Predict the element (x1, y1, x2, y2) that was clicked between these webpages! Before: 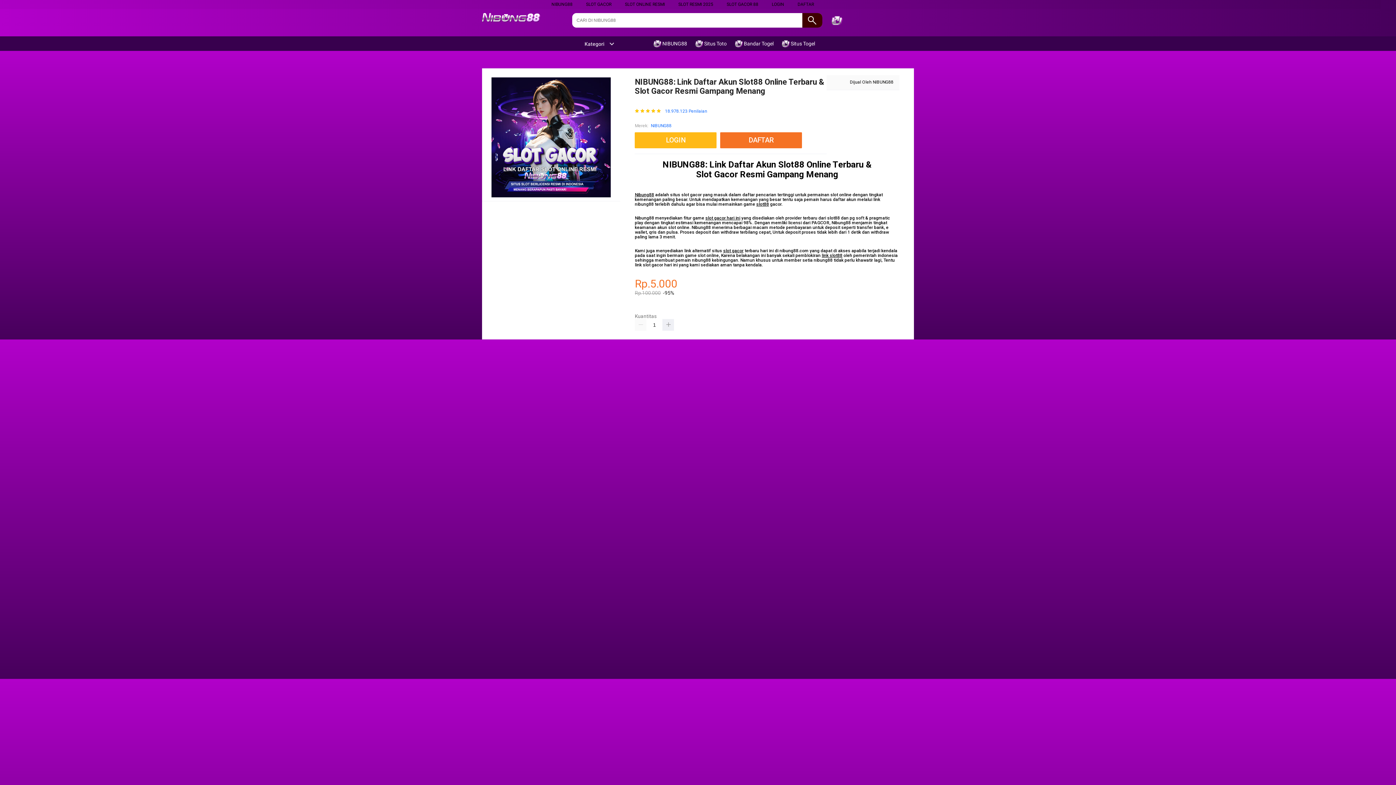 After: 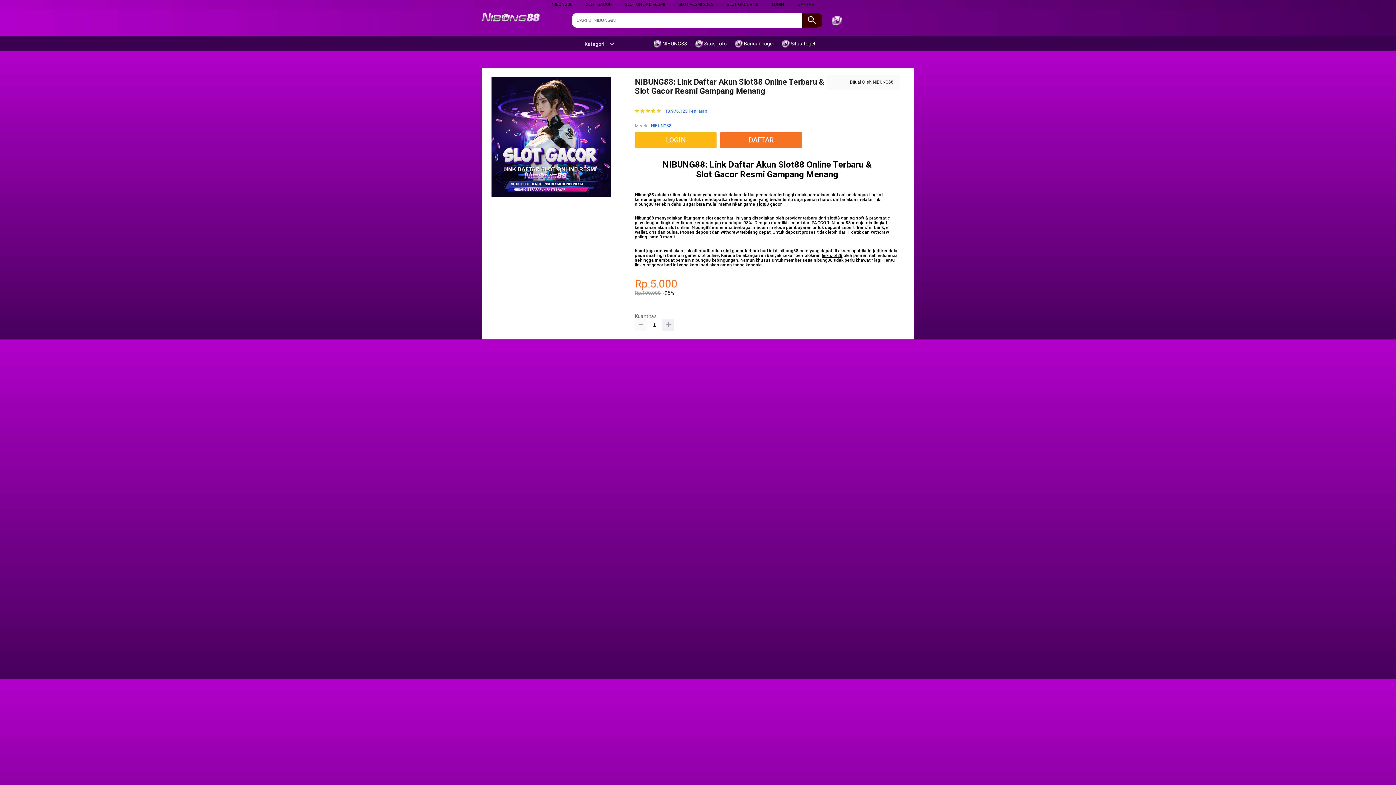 Action: bbox: (635, 319, 646, 330)